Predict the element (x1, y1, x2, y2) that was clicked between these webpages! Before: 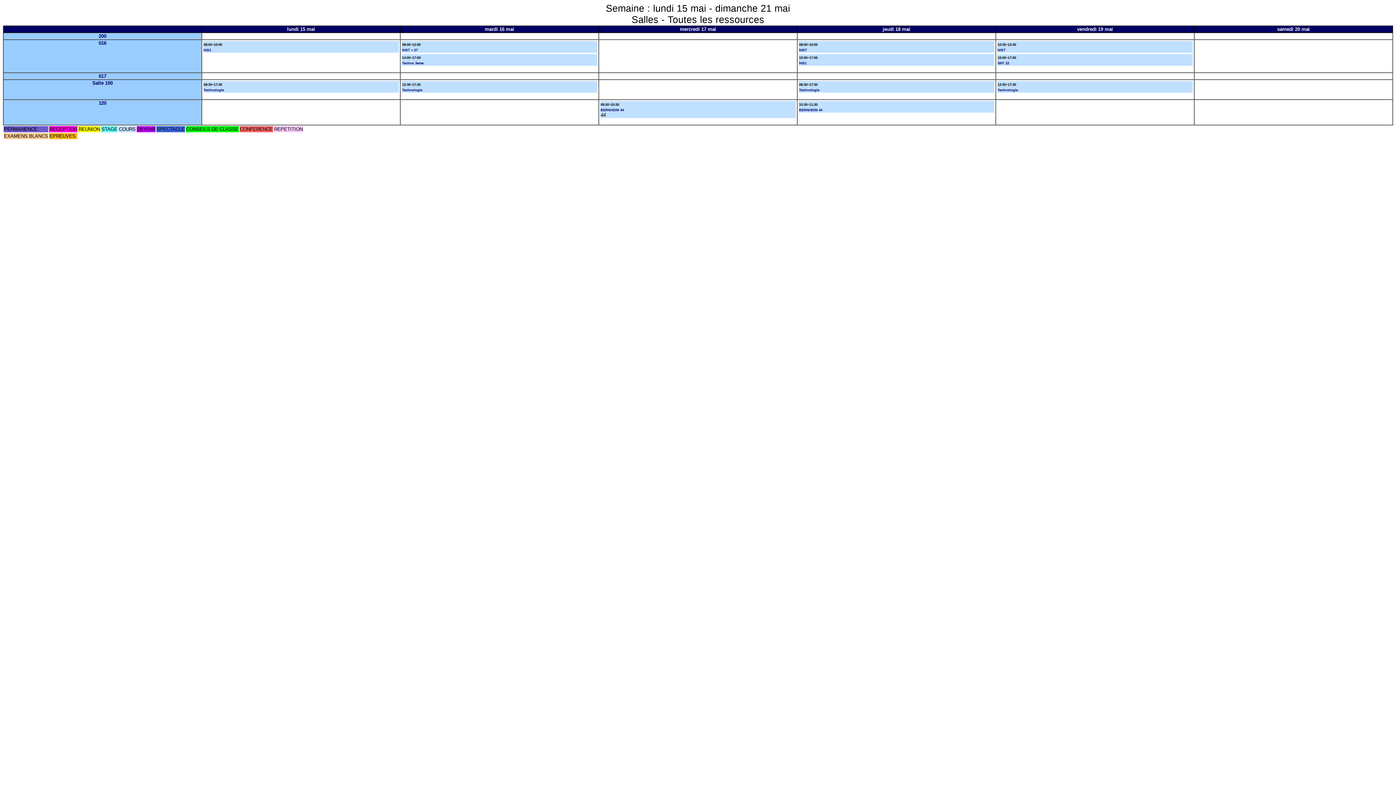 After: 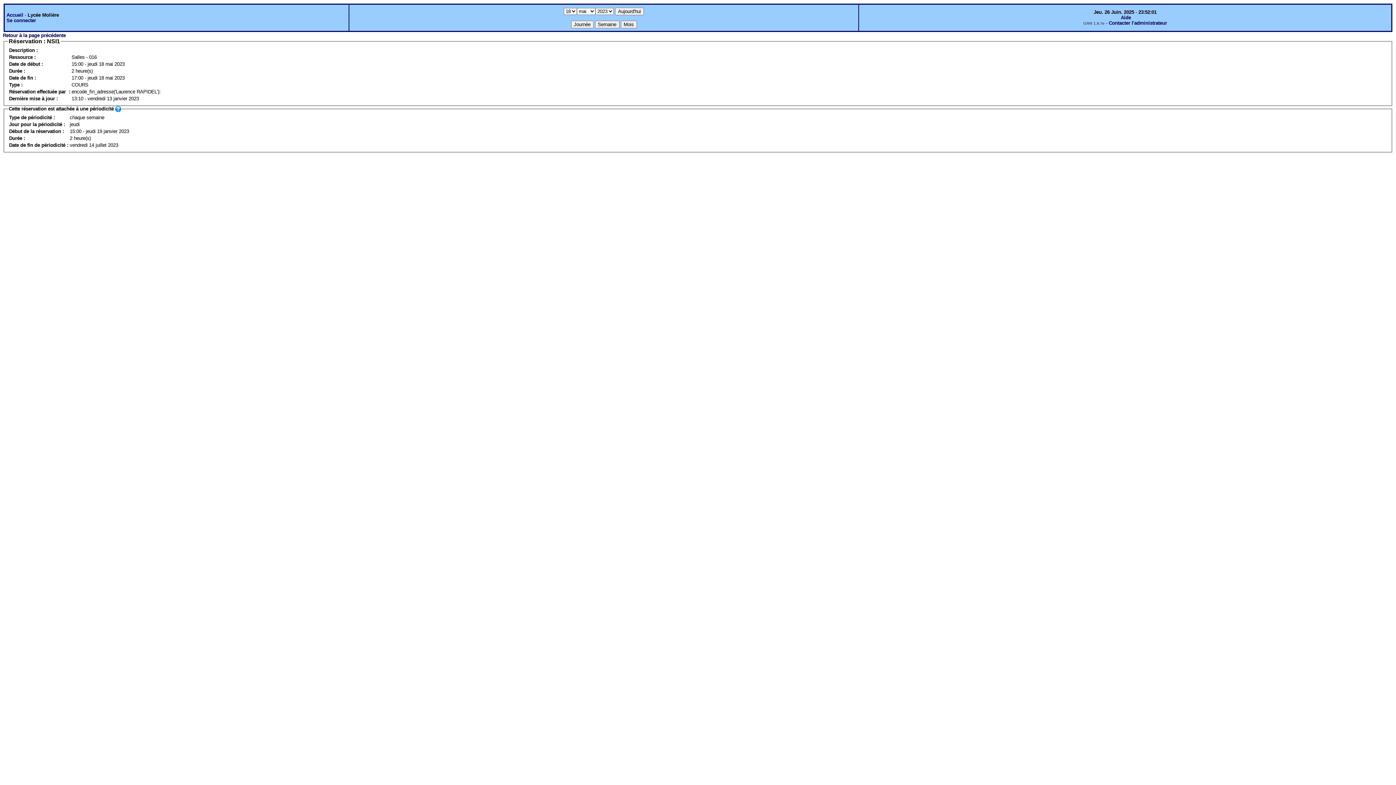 Action: label: NSI1 bbox: (799, 61, 806, 65)